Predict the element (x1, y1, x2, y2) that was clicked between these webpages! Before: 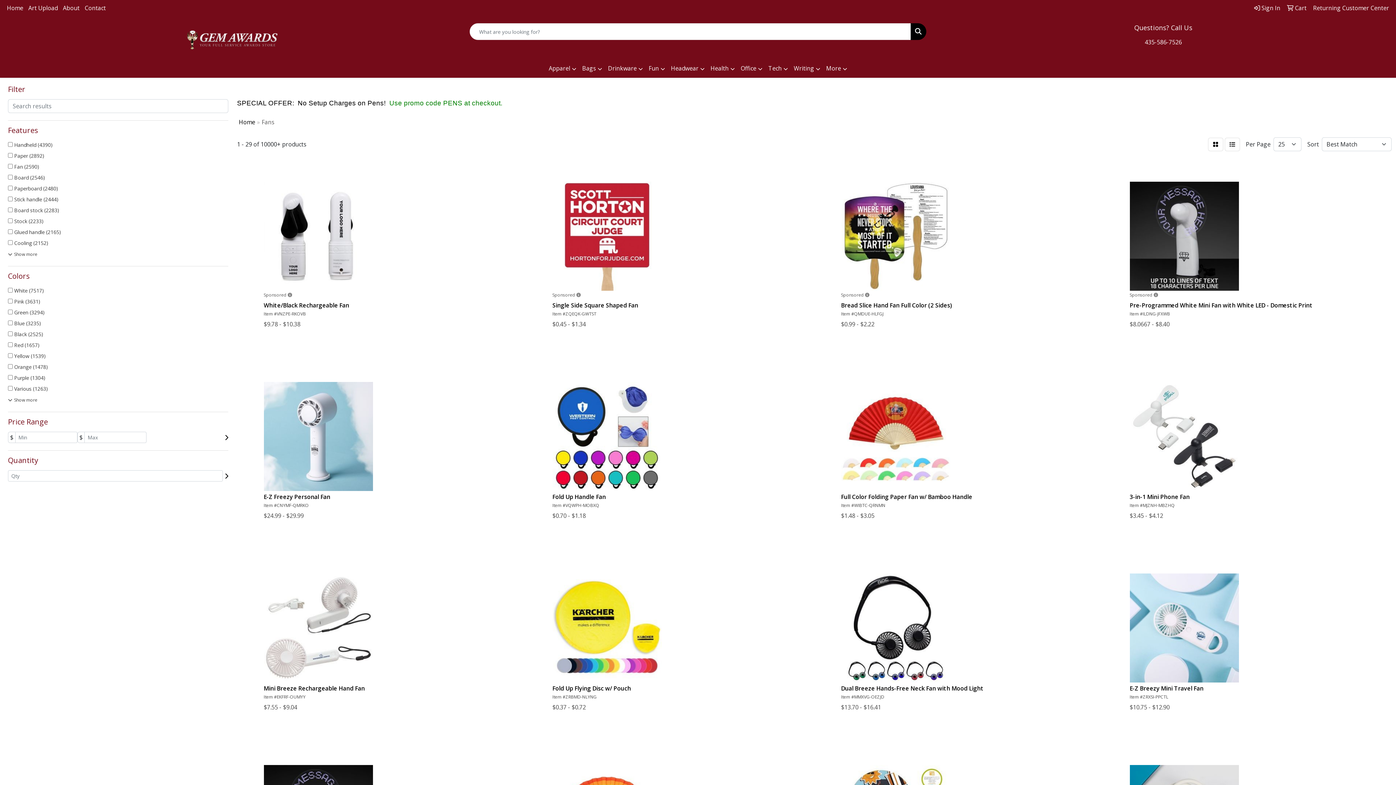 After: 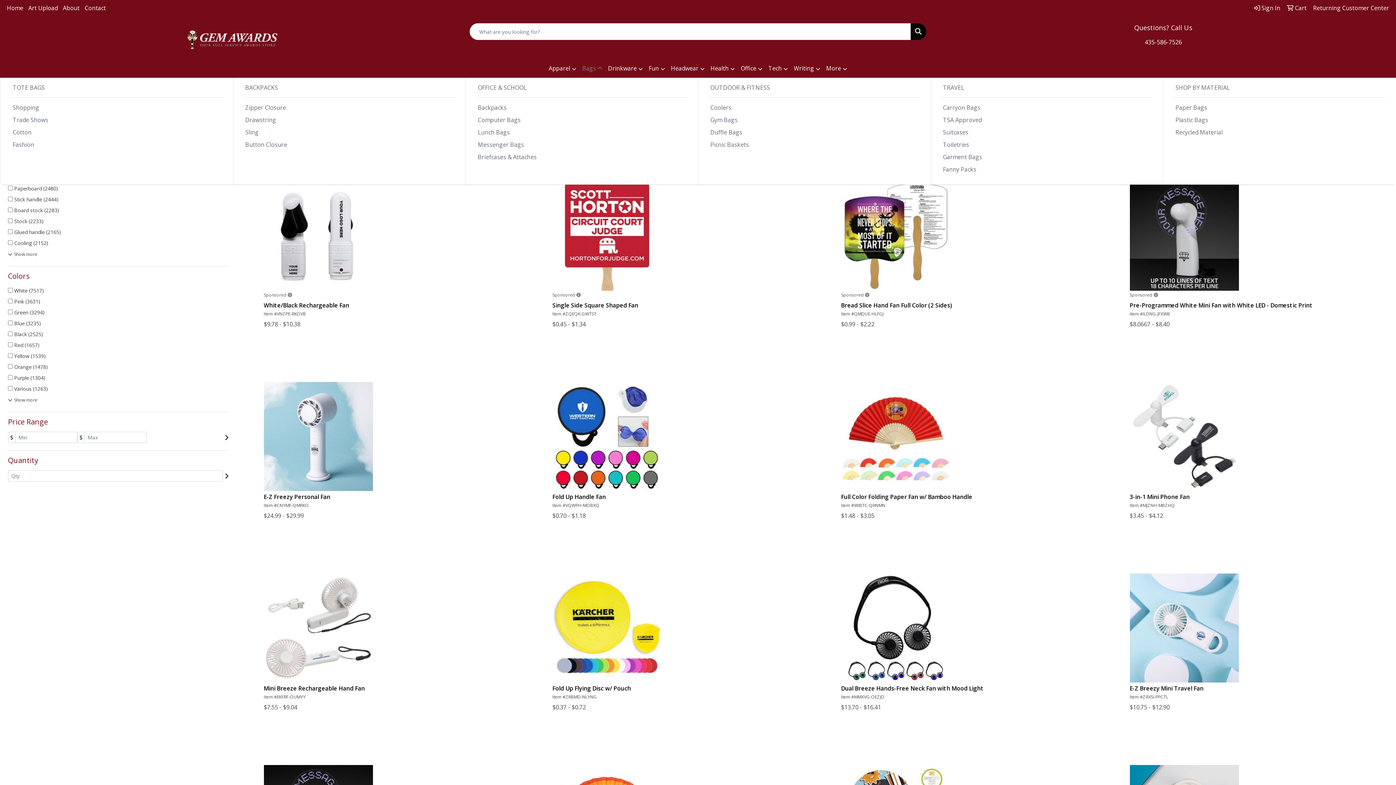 Action: label: Bags bbox: (579, 59, 605, 77)